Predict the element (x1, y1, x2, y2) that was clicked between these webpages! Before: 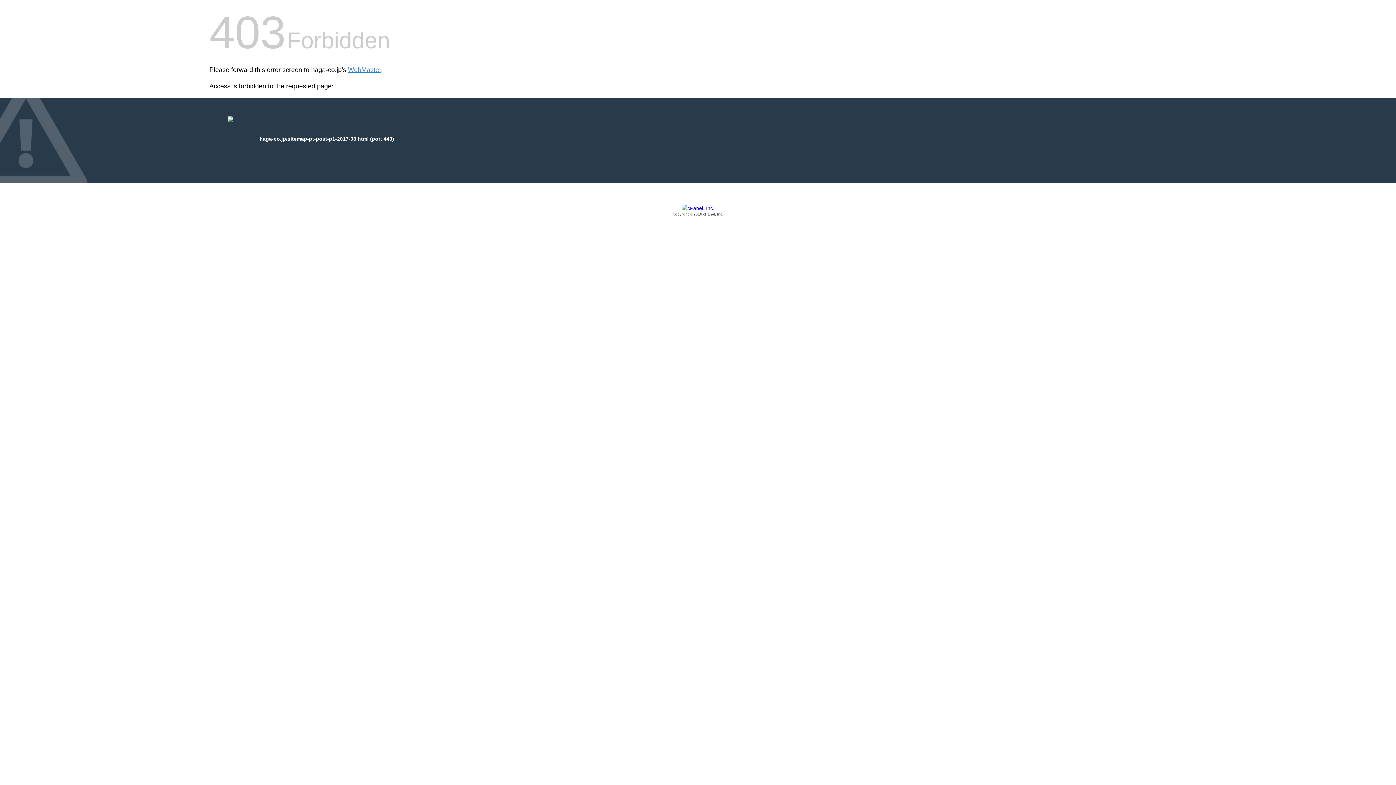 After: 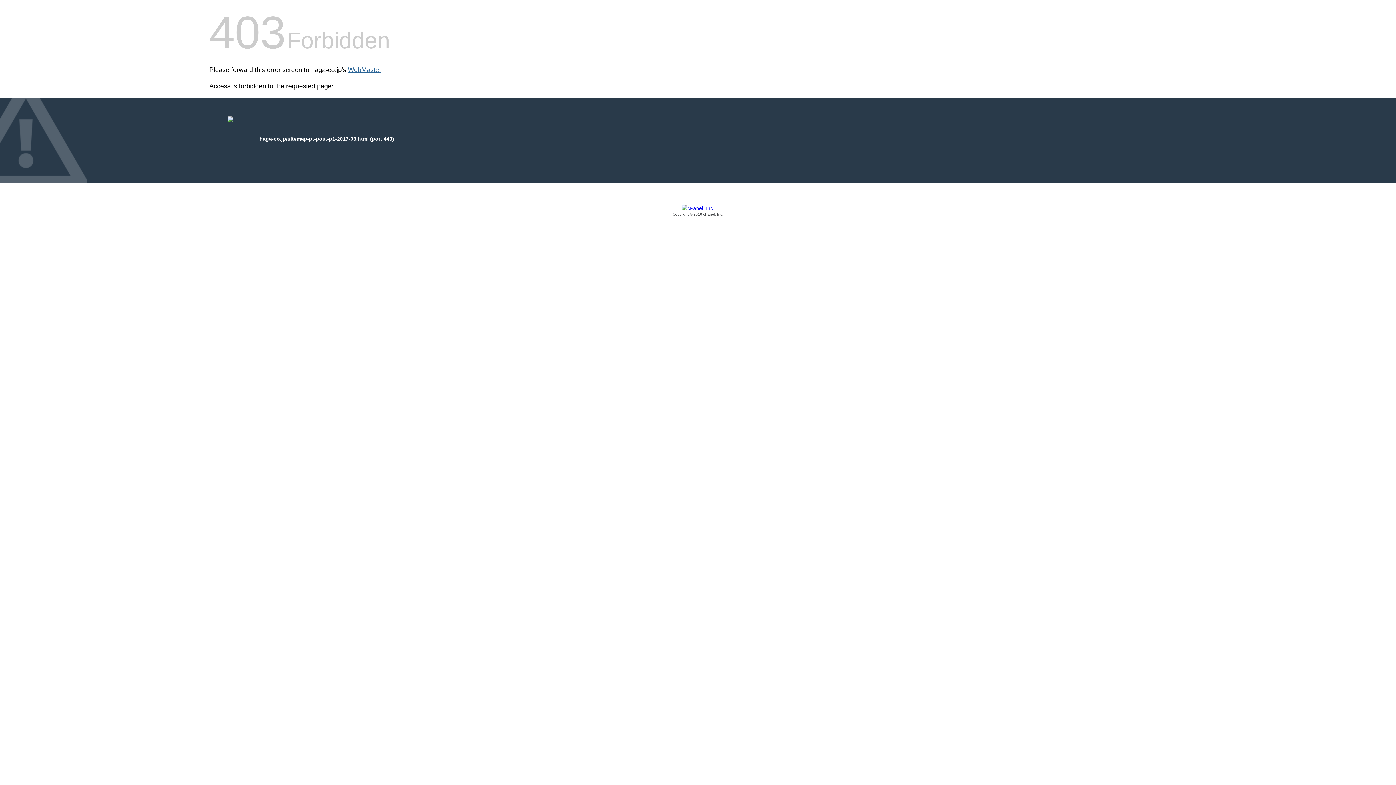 Action: bbox: (348, 66, 381, 73) label: WebMaster